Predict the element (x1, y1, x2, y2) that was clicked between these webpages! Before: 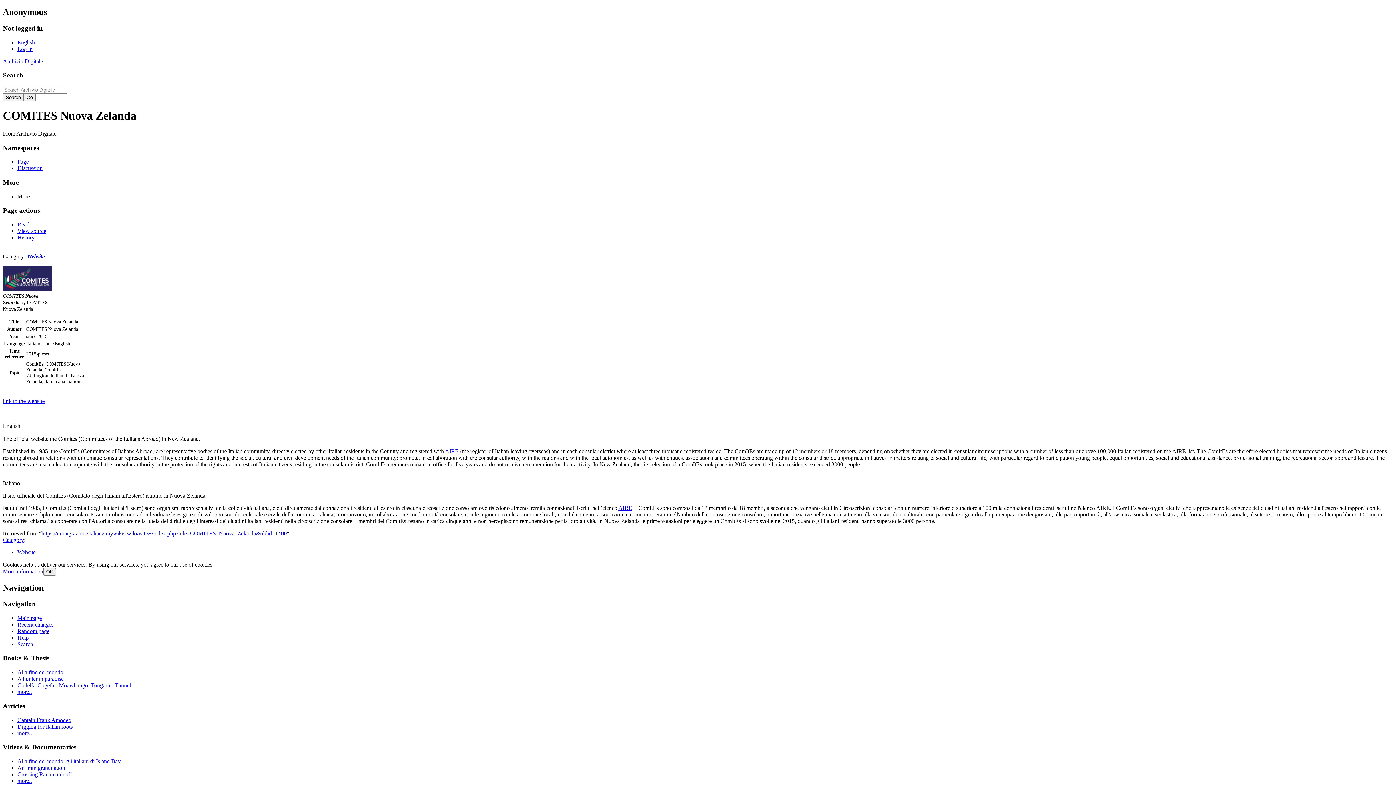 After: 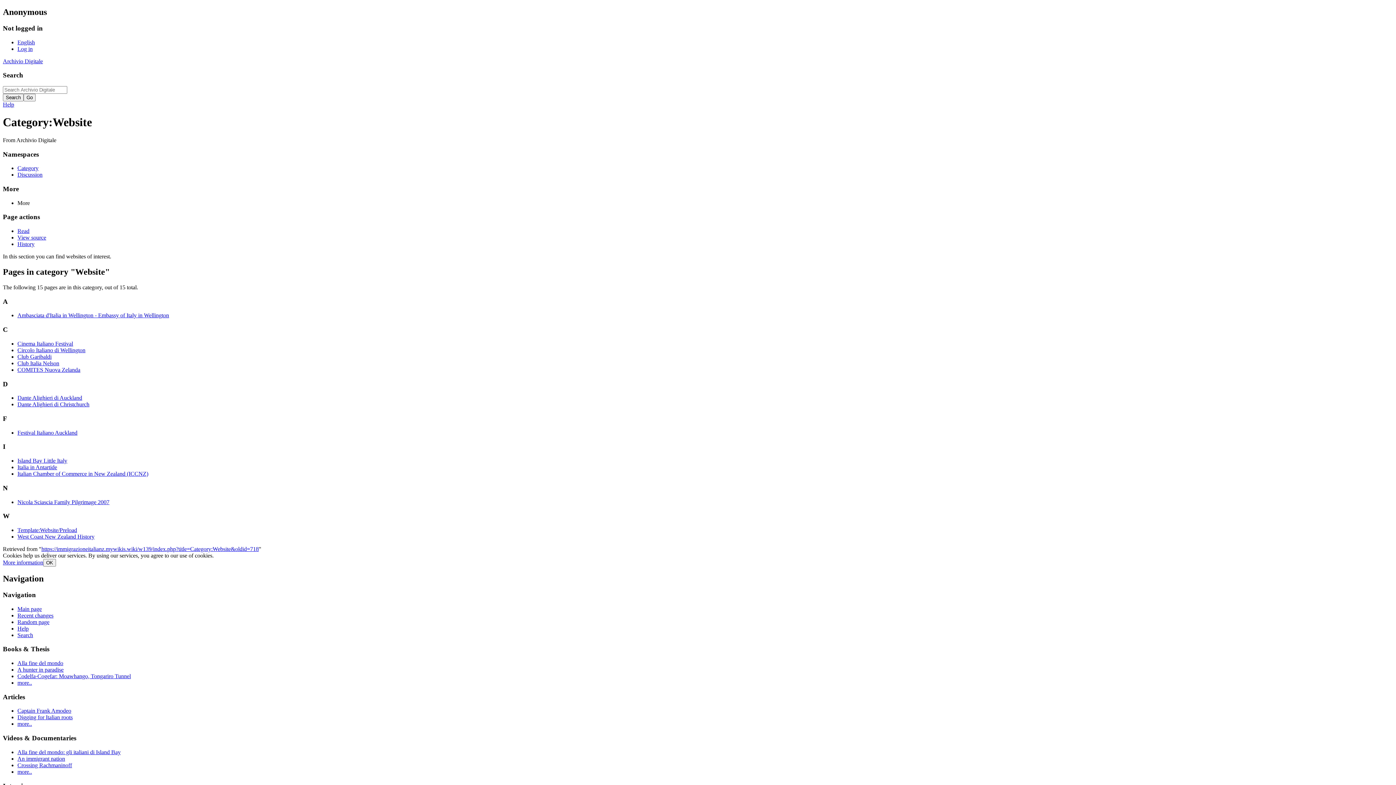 Action: label: Website bbox: (17, 549, 35, 555)